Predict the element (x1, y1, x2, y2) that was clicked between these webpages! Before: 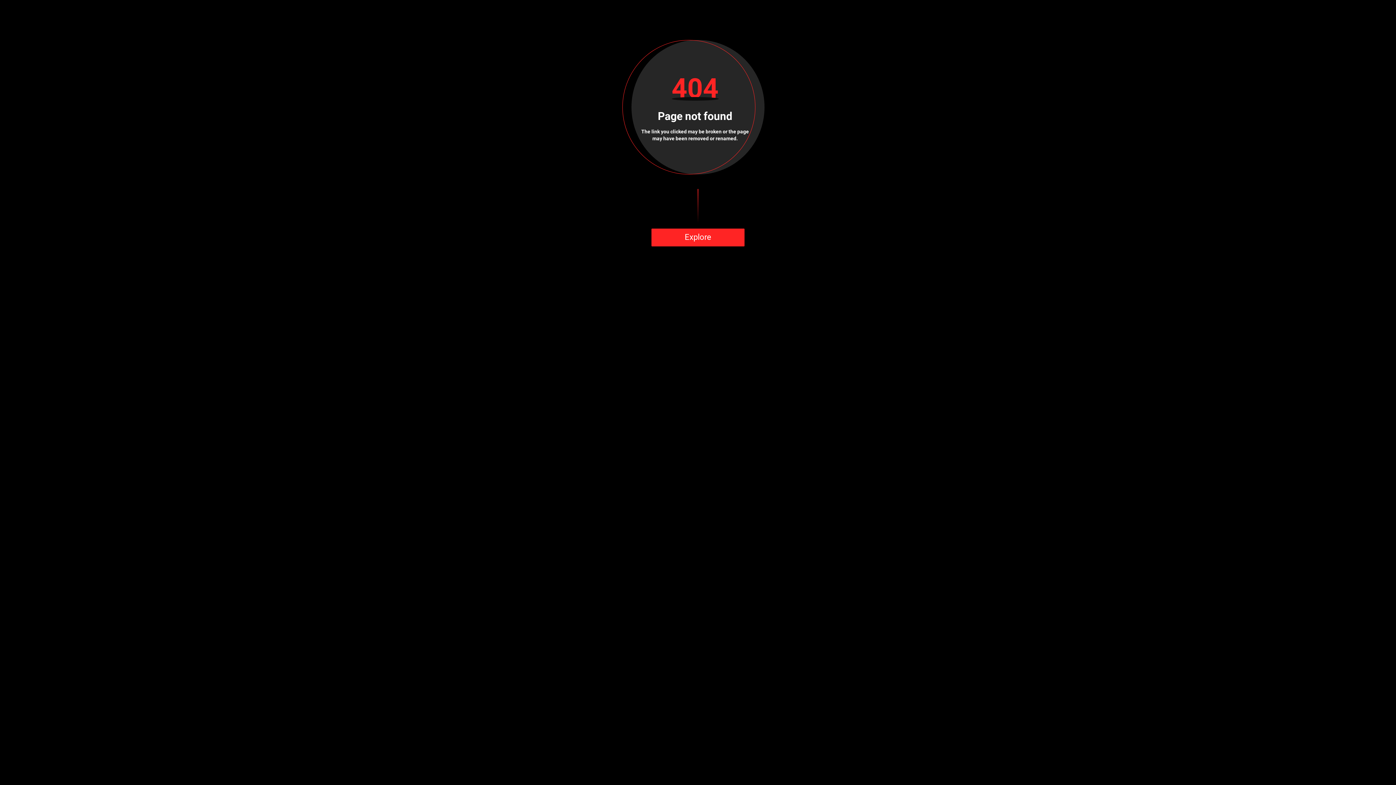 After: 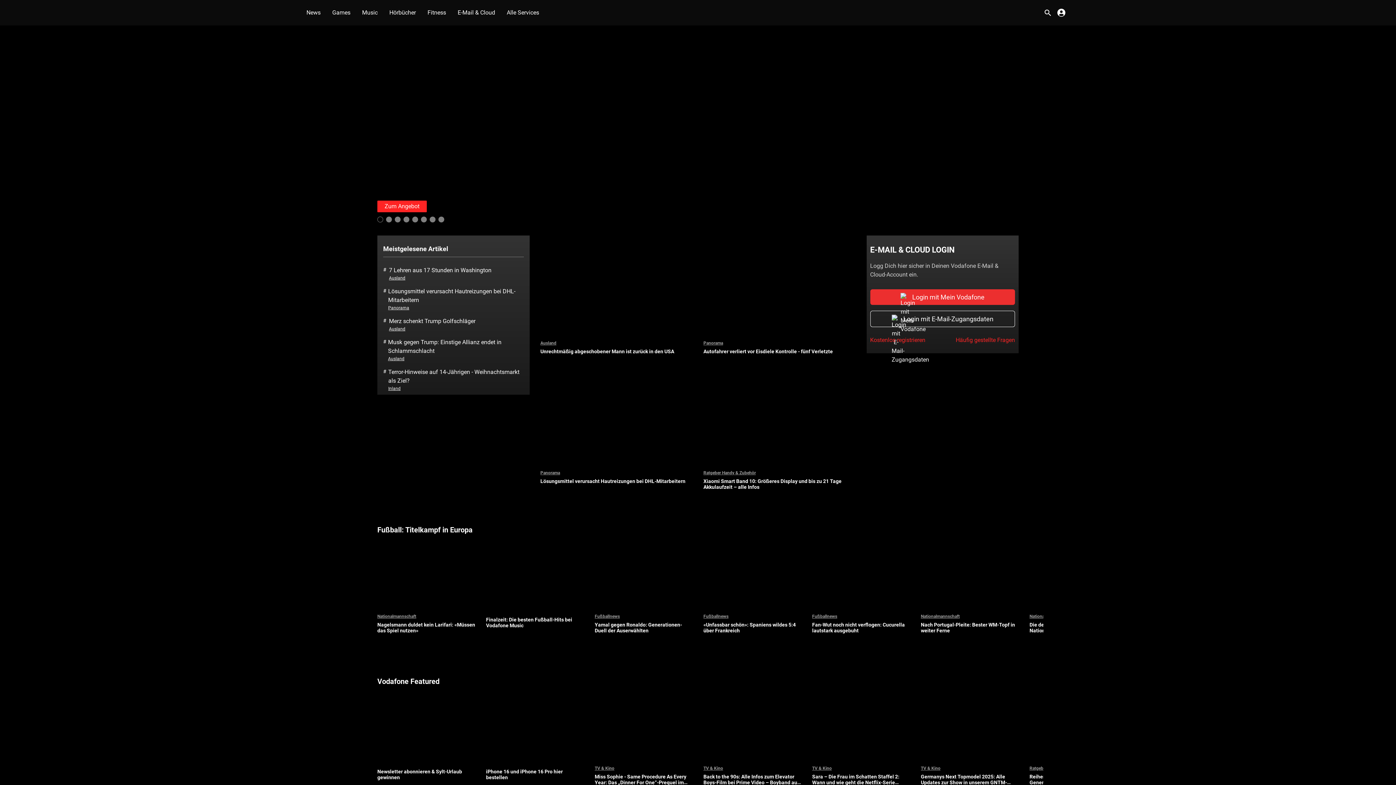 Action: bbox: (651, 228, 744, 246) label: Explore